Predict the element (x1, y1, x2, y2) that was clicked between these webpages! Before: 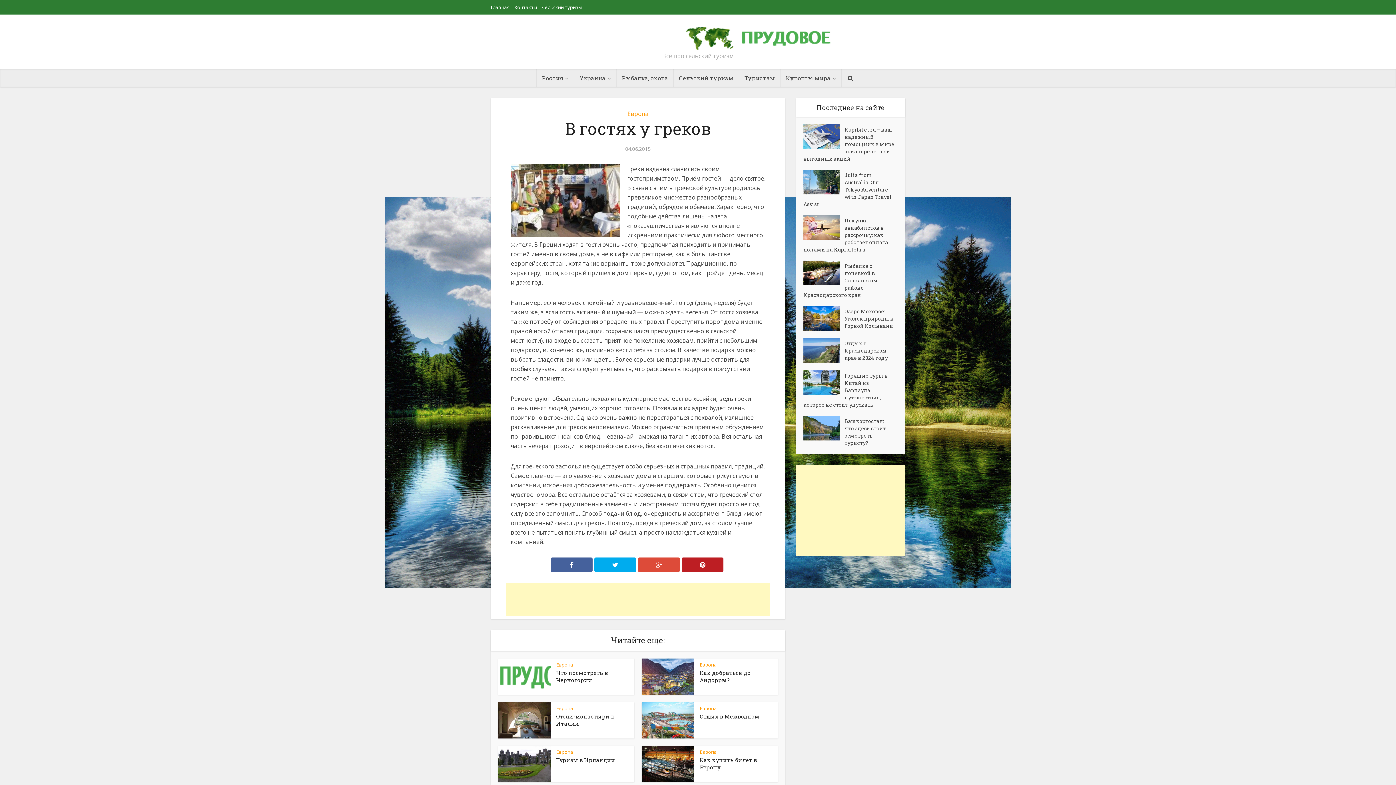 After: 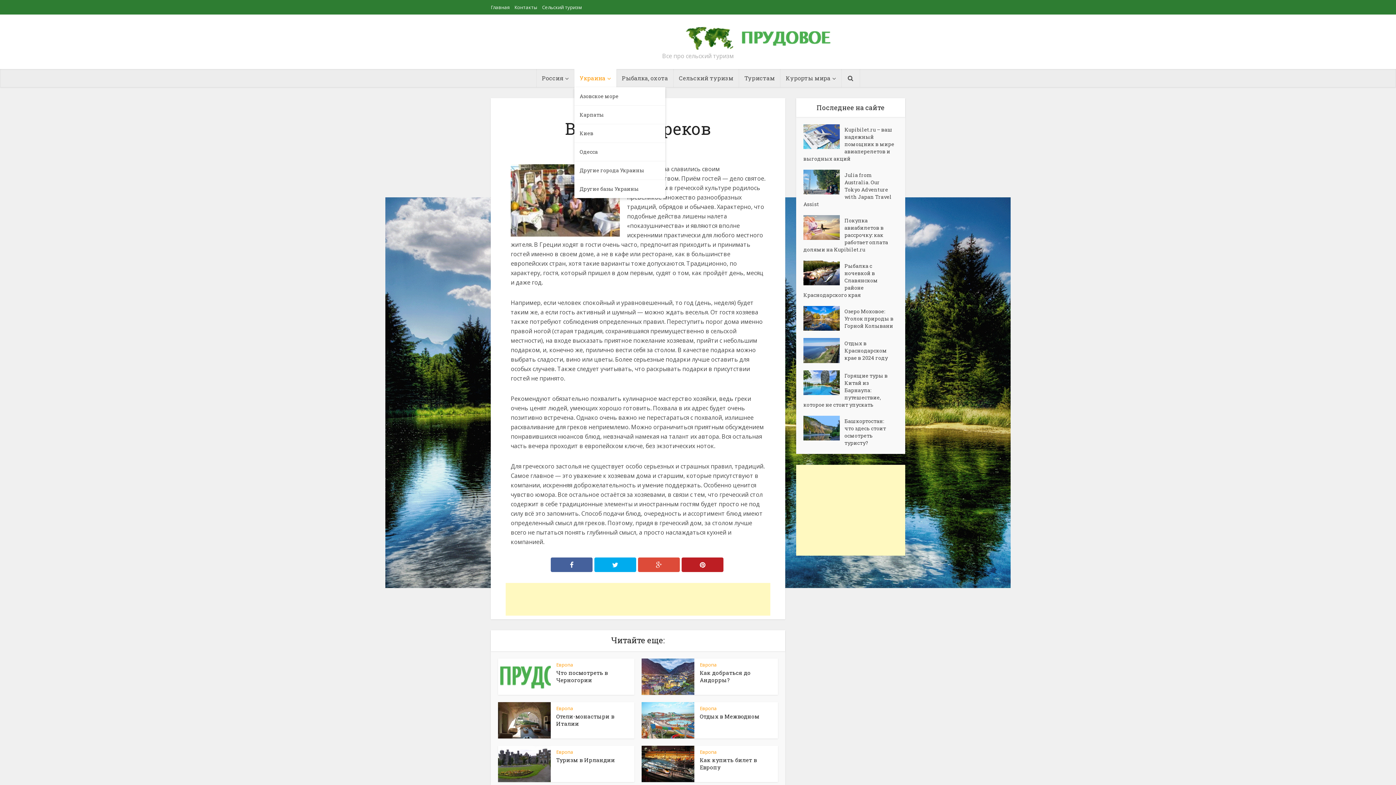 Action: label: Украина bbox: (574, 69, 616, 87)